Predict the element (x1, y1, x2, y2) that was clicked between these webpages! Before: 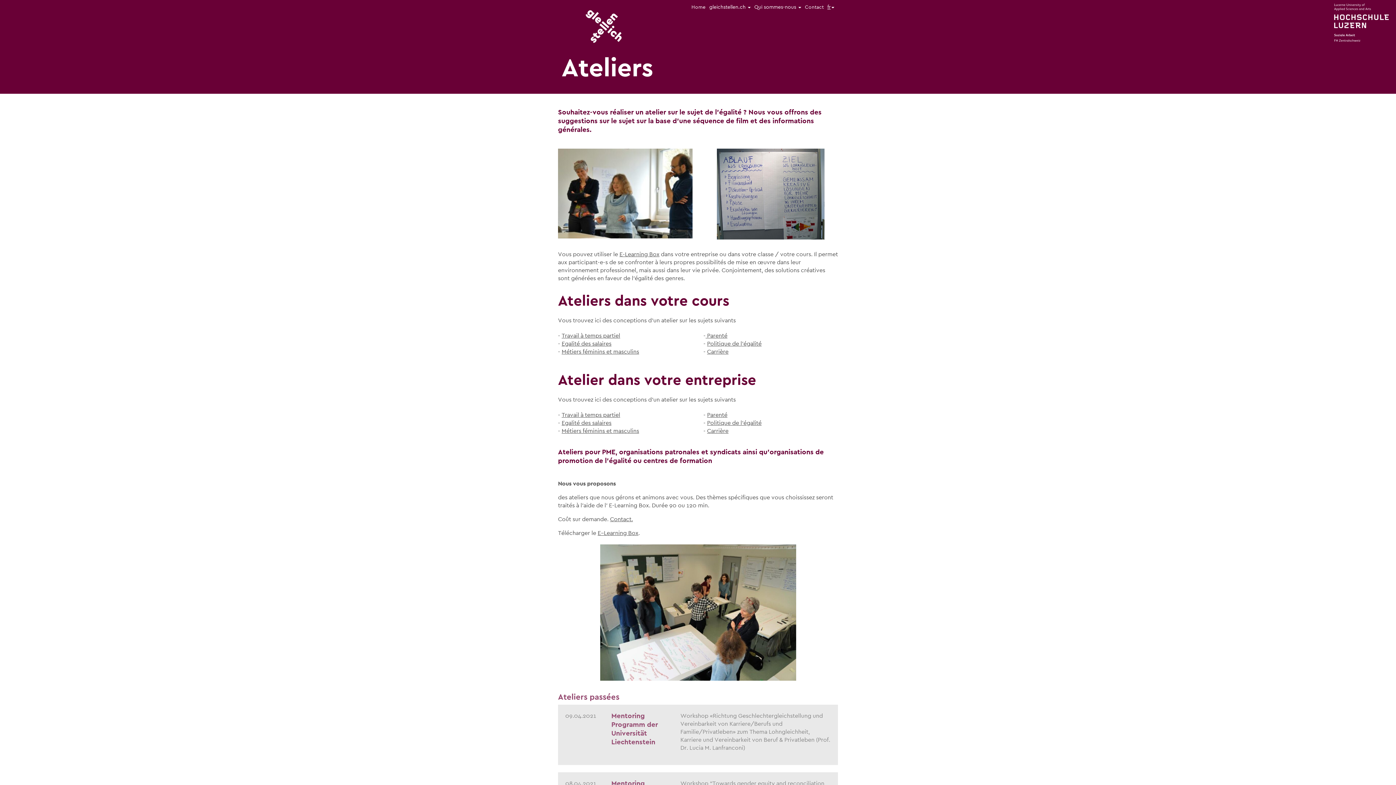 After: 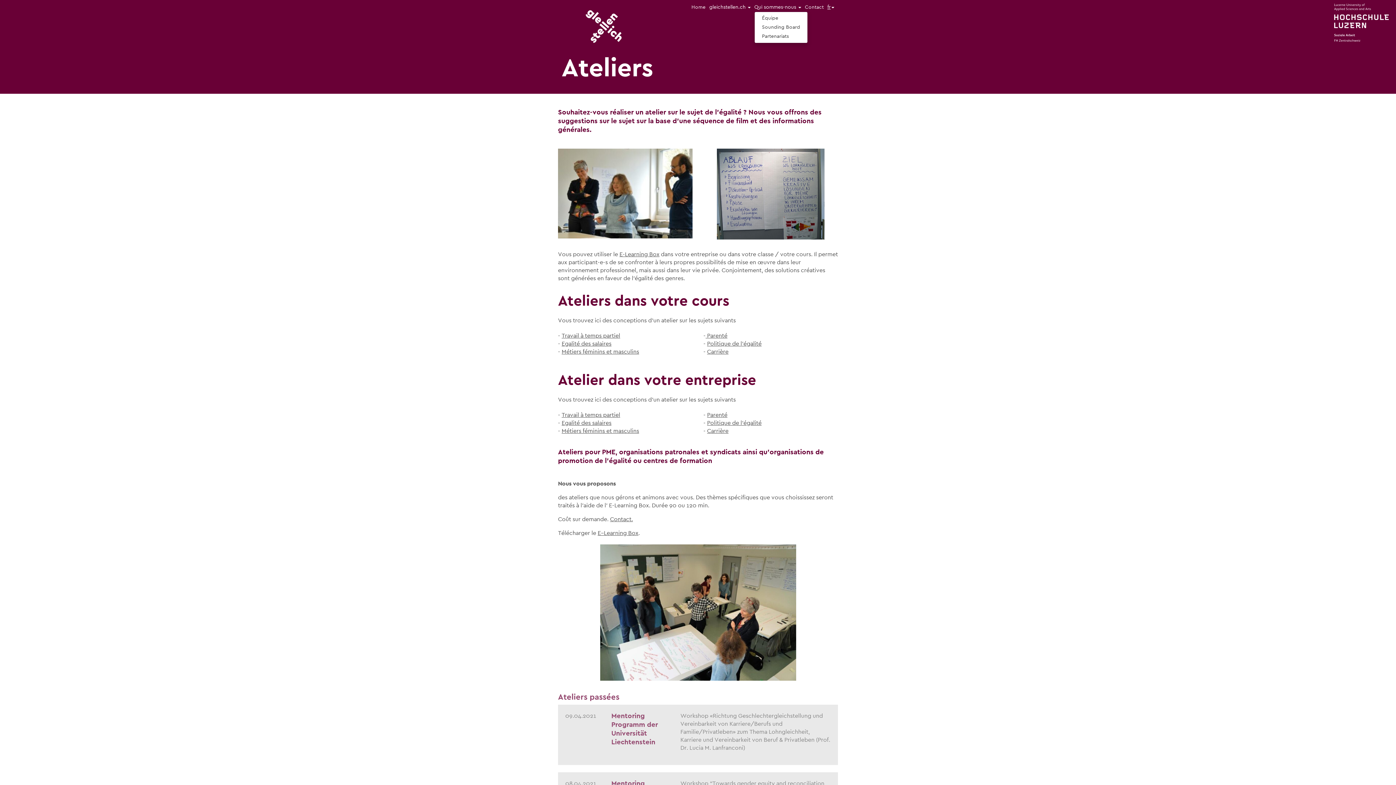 Action: label: Qui sommes-nous  bbox: (754, 3, 801, 10)